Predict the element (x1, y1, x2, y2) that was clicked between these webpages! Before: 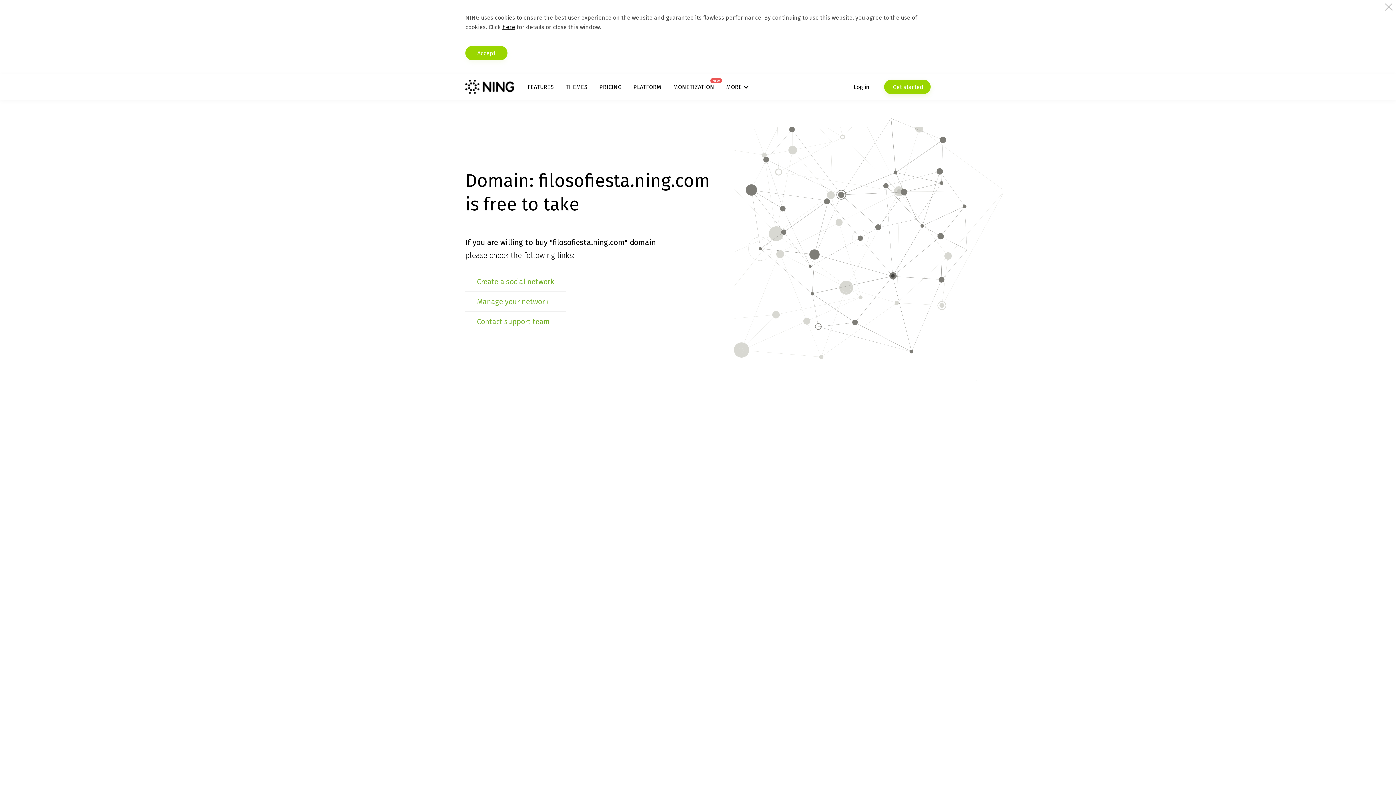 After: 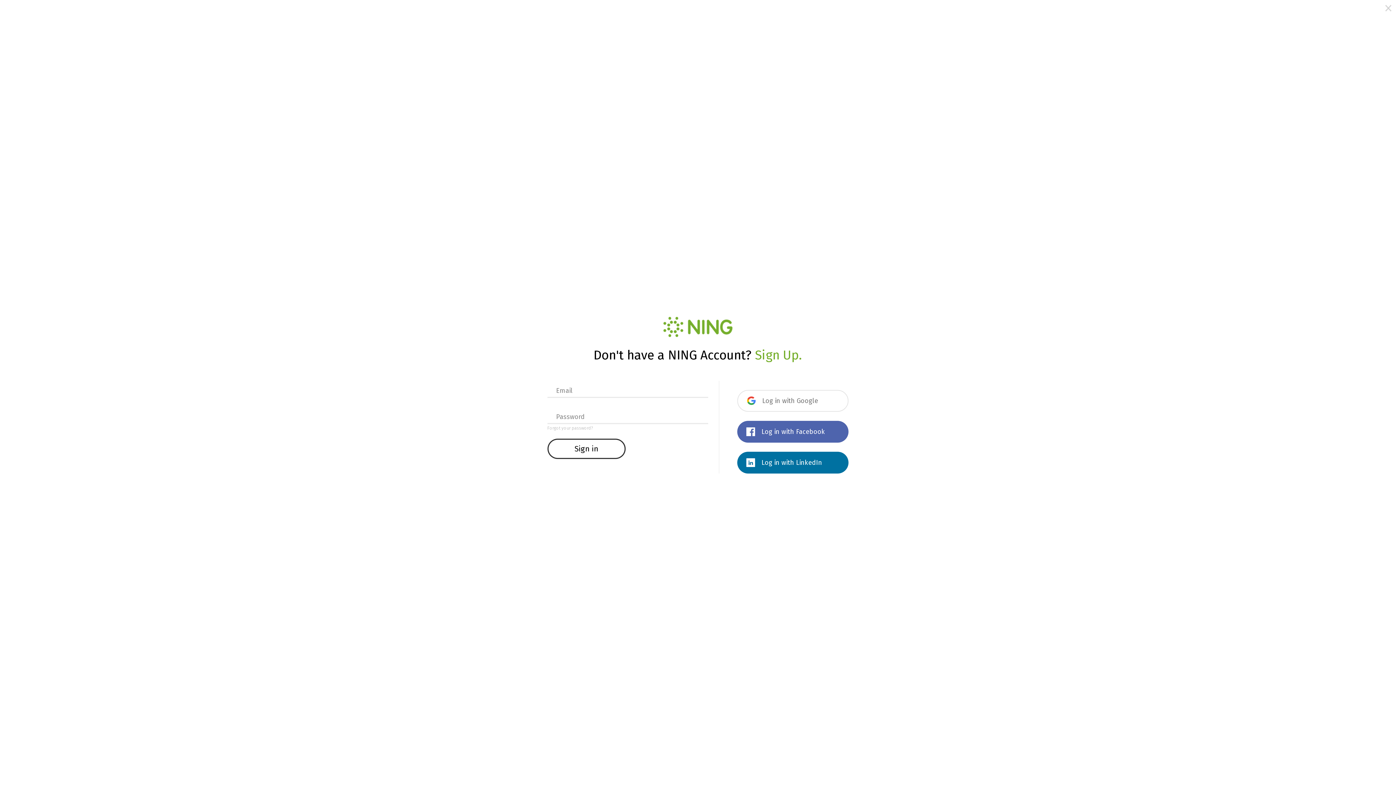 Action: label: Manage your network bbox: (477, 297, 548, 306)